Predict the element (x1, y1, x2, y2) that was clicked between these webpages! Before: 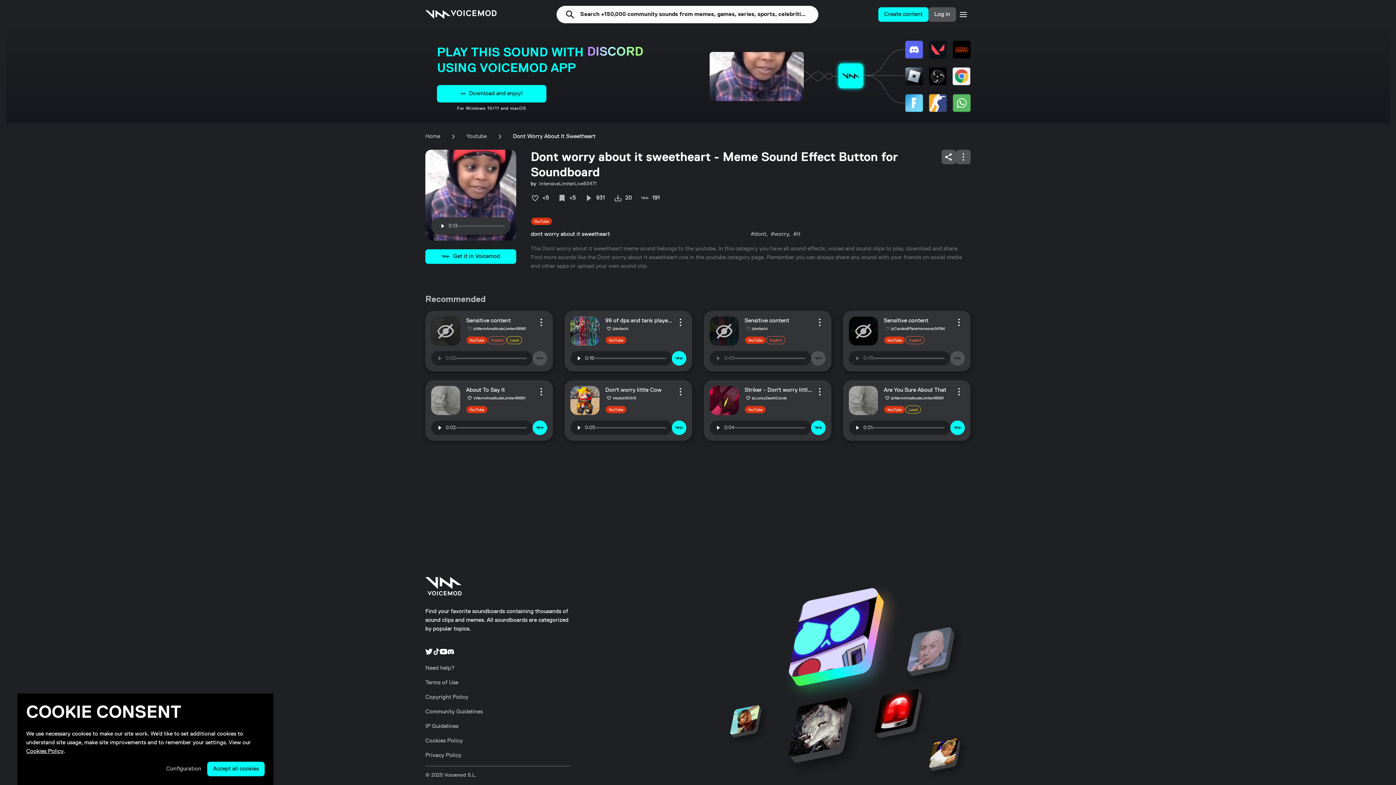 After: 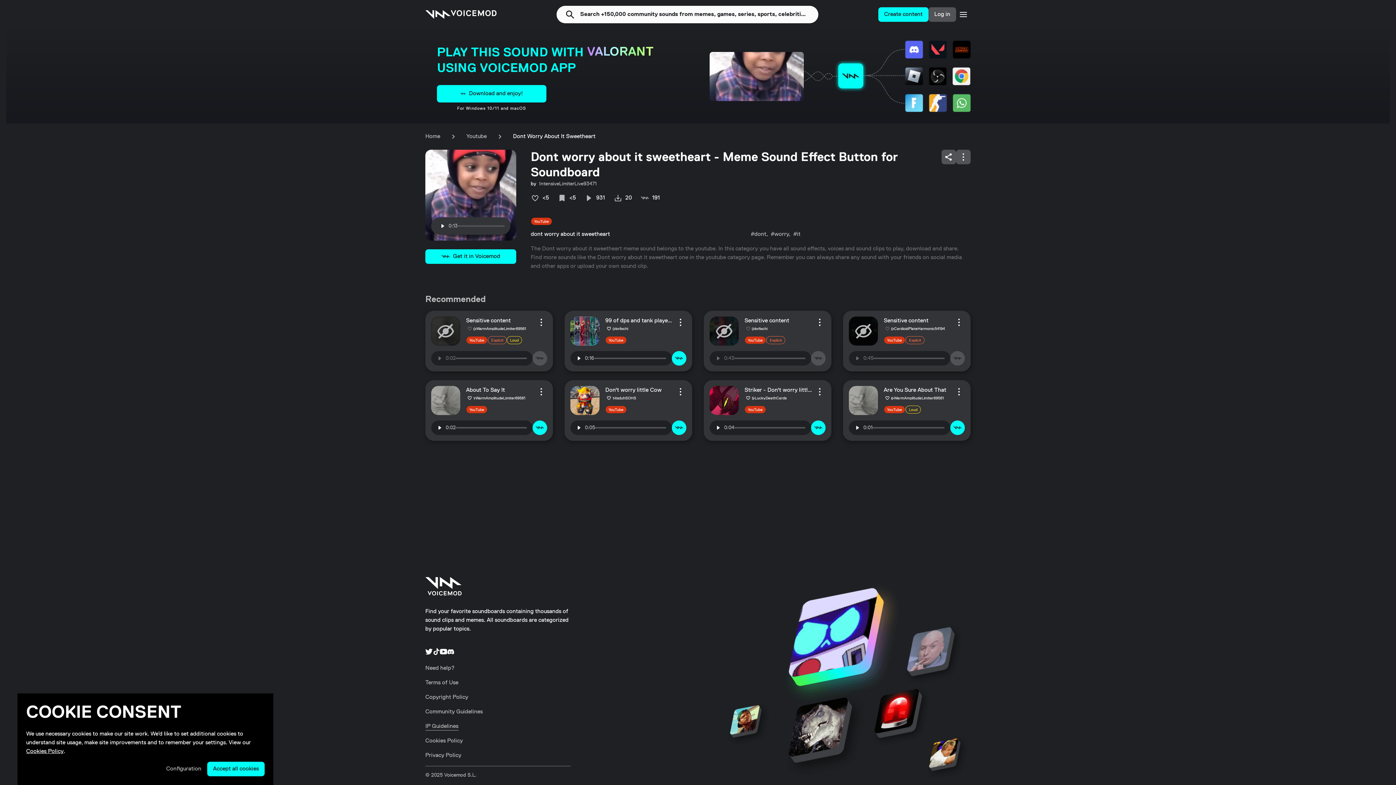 Action: label: IP Guidelines bbox: (425, 724, 458, 729)